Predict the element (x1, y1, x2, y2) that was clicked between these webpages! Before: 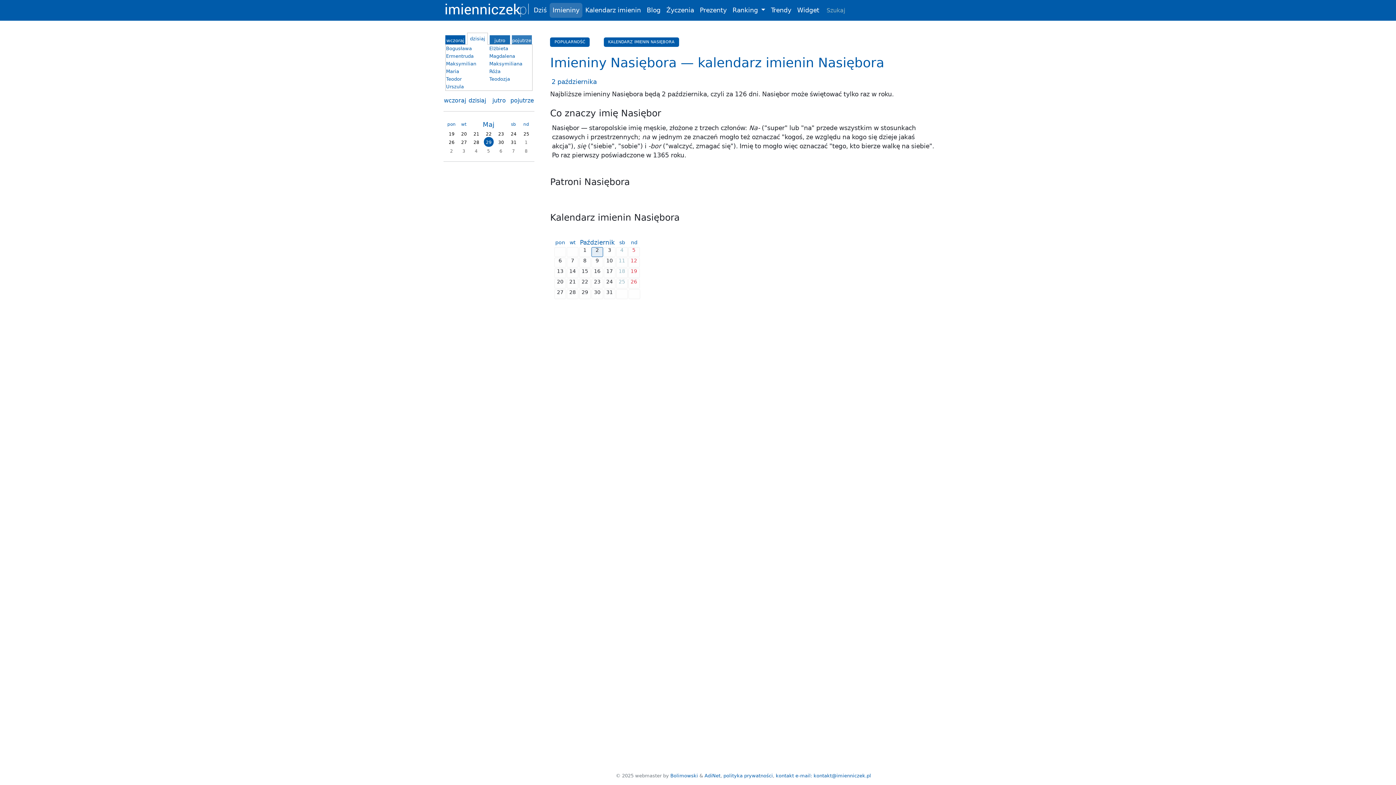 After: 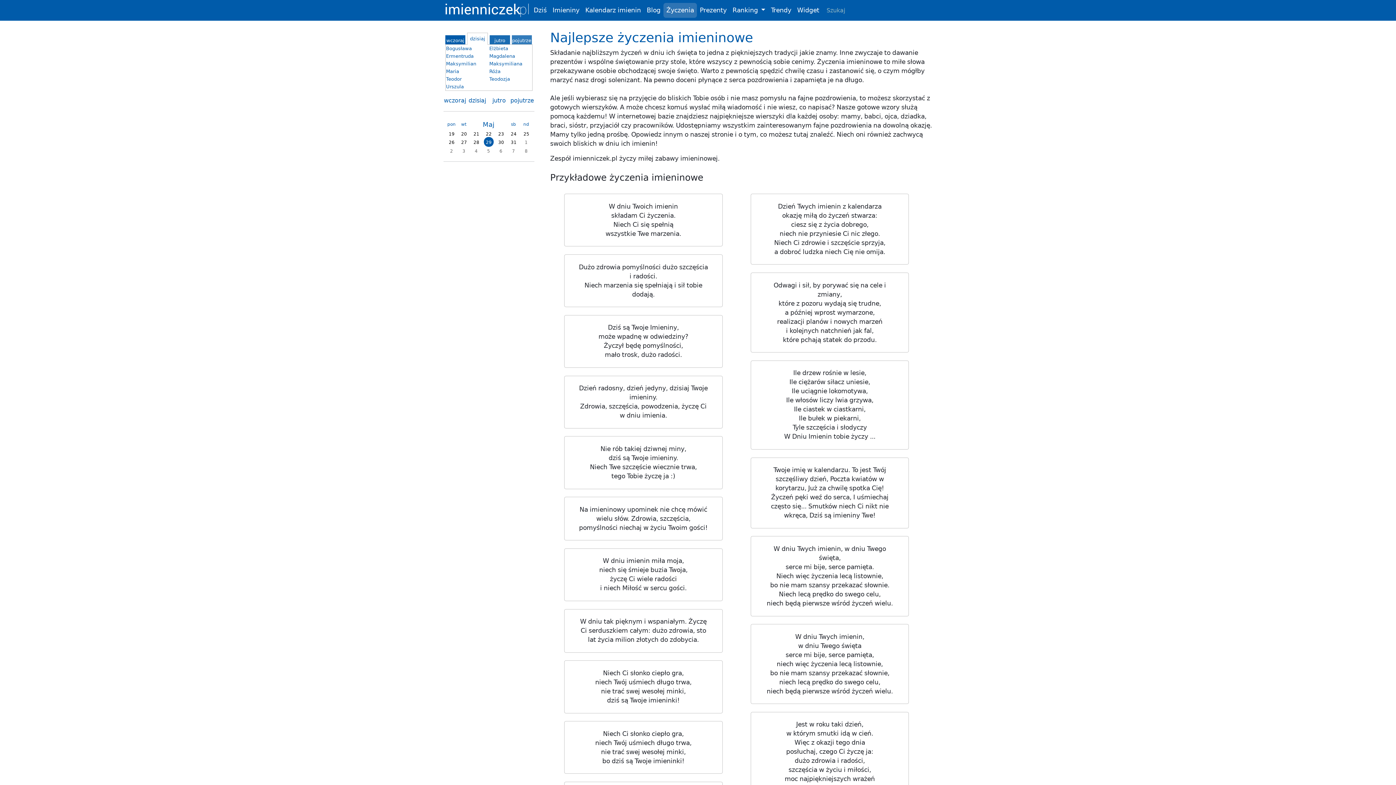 Action: bbox: (663, 2, 697, 17) label: Życzenia